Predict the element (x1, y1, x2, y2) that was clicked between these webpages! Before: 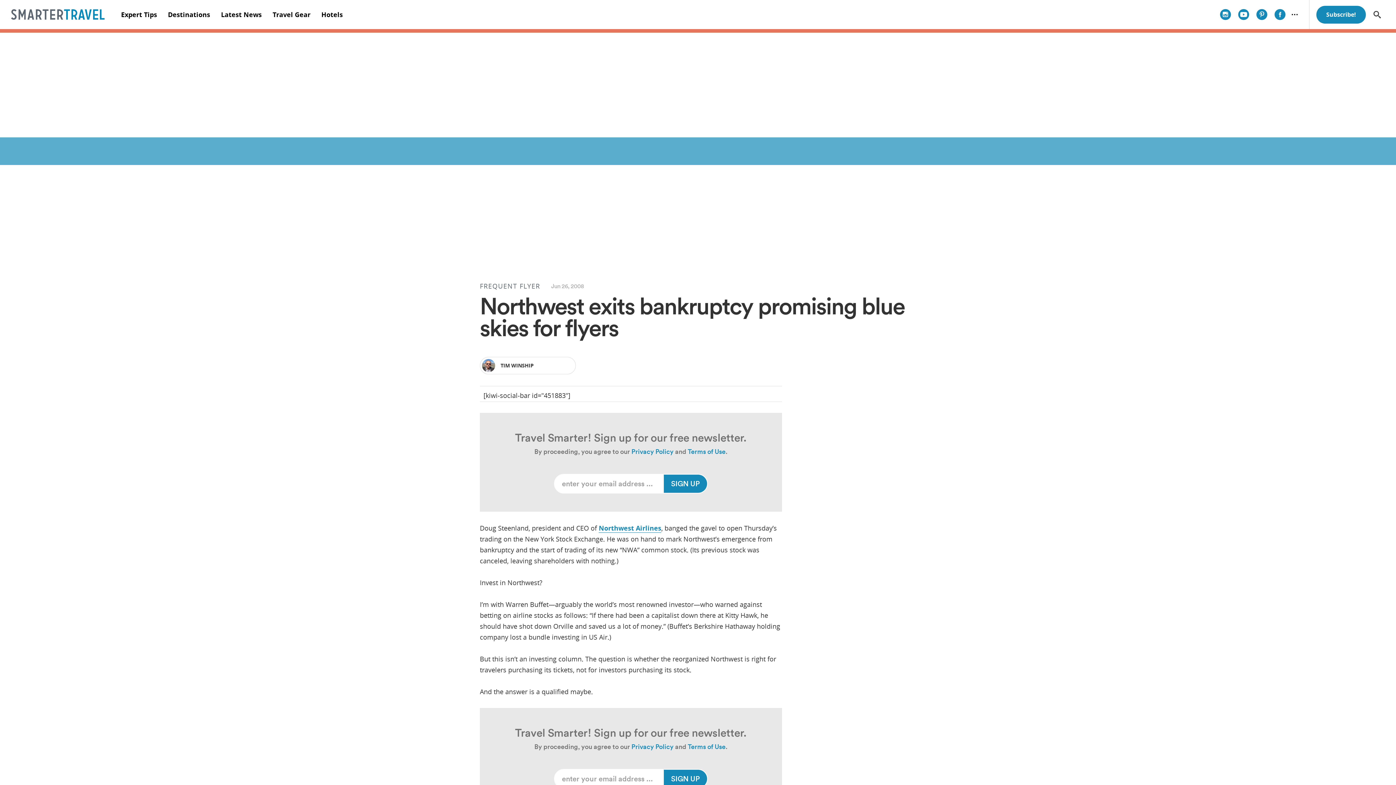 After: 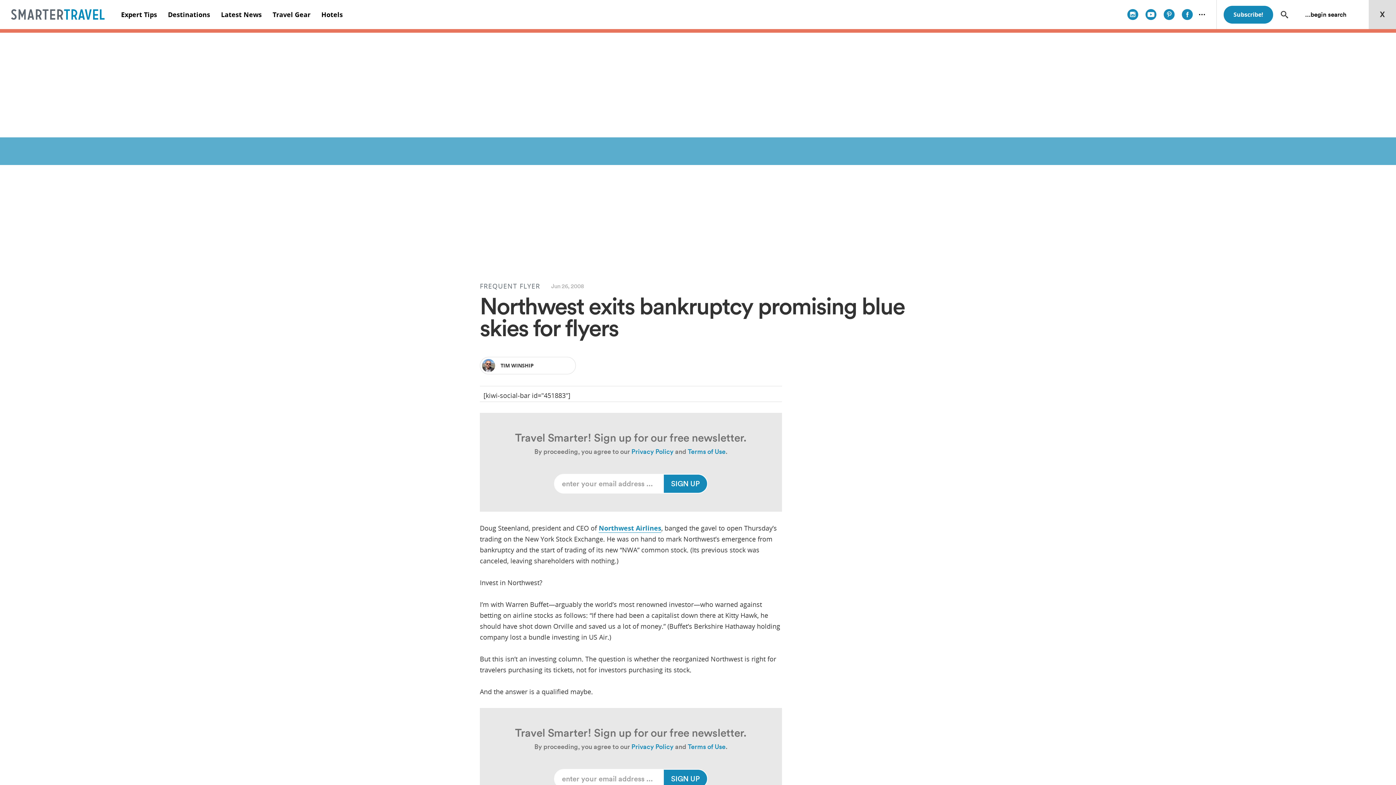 Action: bbox: (1373, 9, 1381, 19)